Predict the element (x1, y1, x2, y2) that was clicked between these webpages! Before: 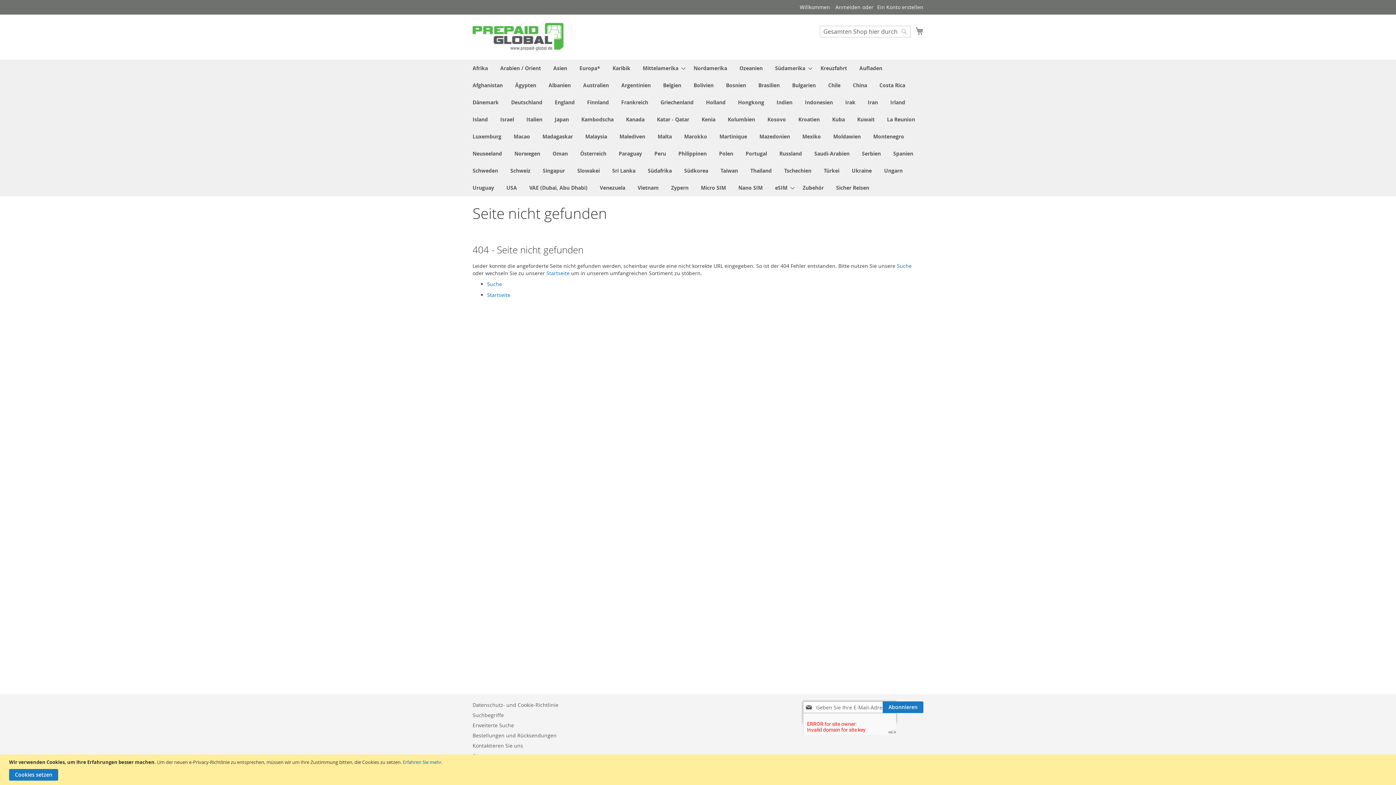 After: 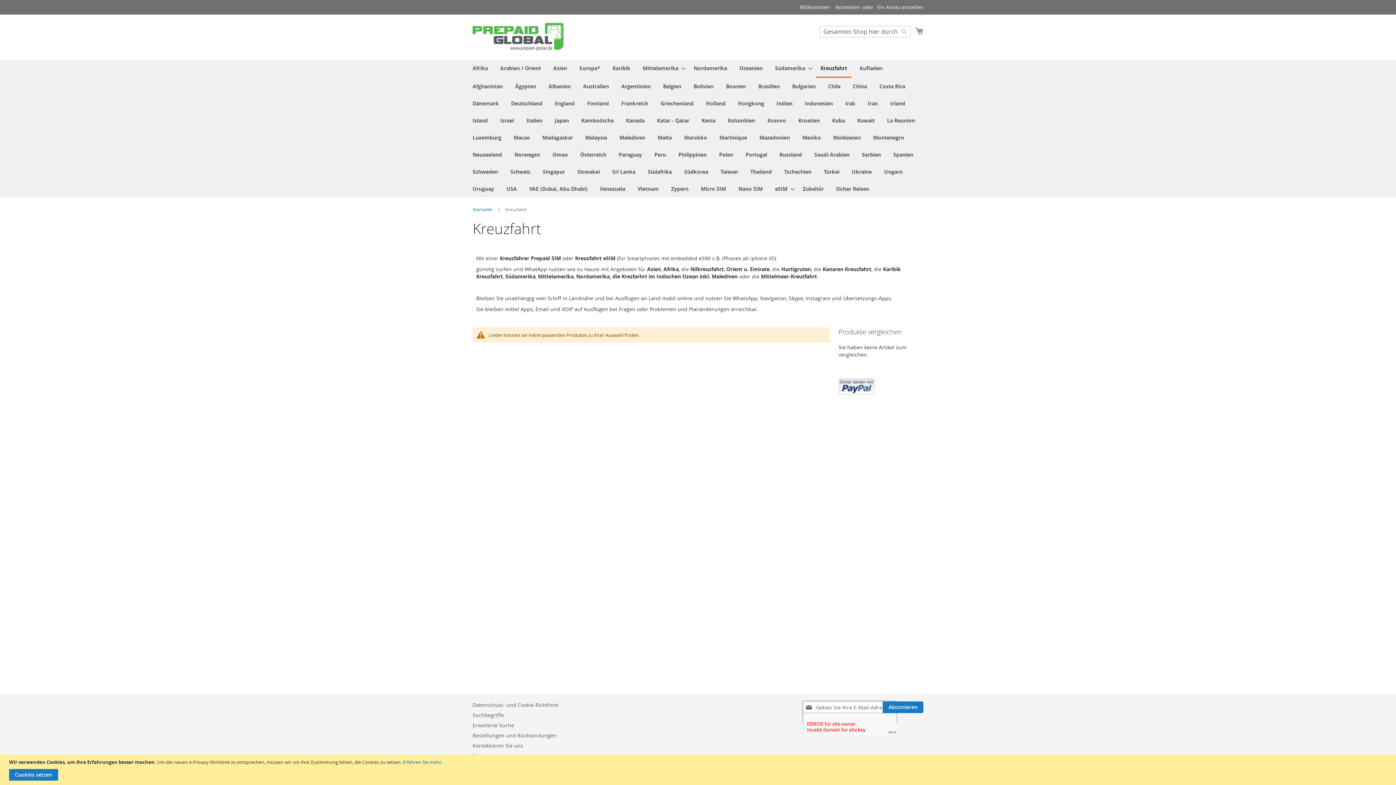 Action: label: Kreuzfahrt bbox: (816, 59, 851, 76)